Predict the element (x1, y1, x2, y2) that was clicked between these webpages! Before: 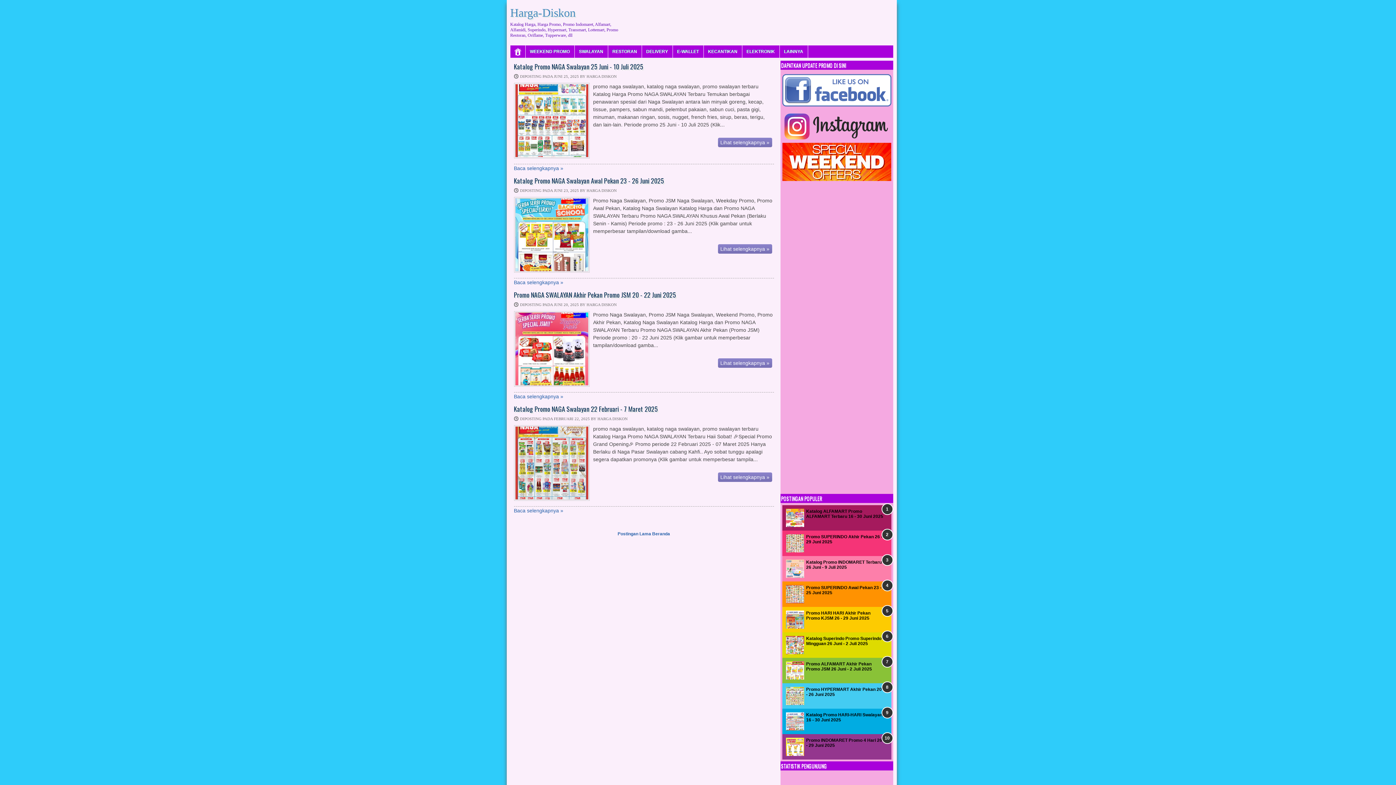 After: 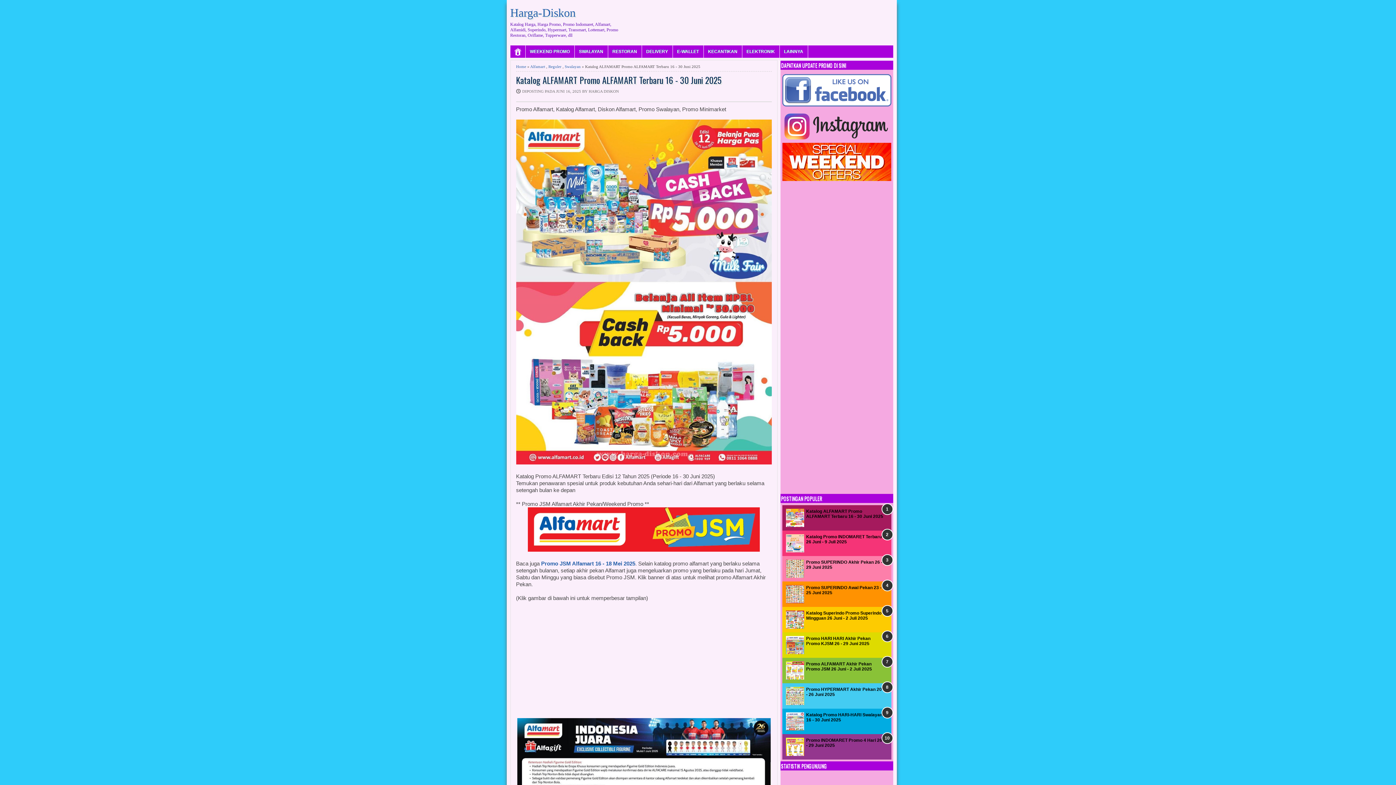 Action: bbox: (806, 508, 883, 519) label: Katalog ALFAMART Promo ALFAMART Terbaru 16 - 30 Juni 2025